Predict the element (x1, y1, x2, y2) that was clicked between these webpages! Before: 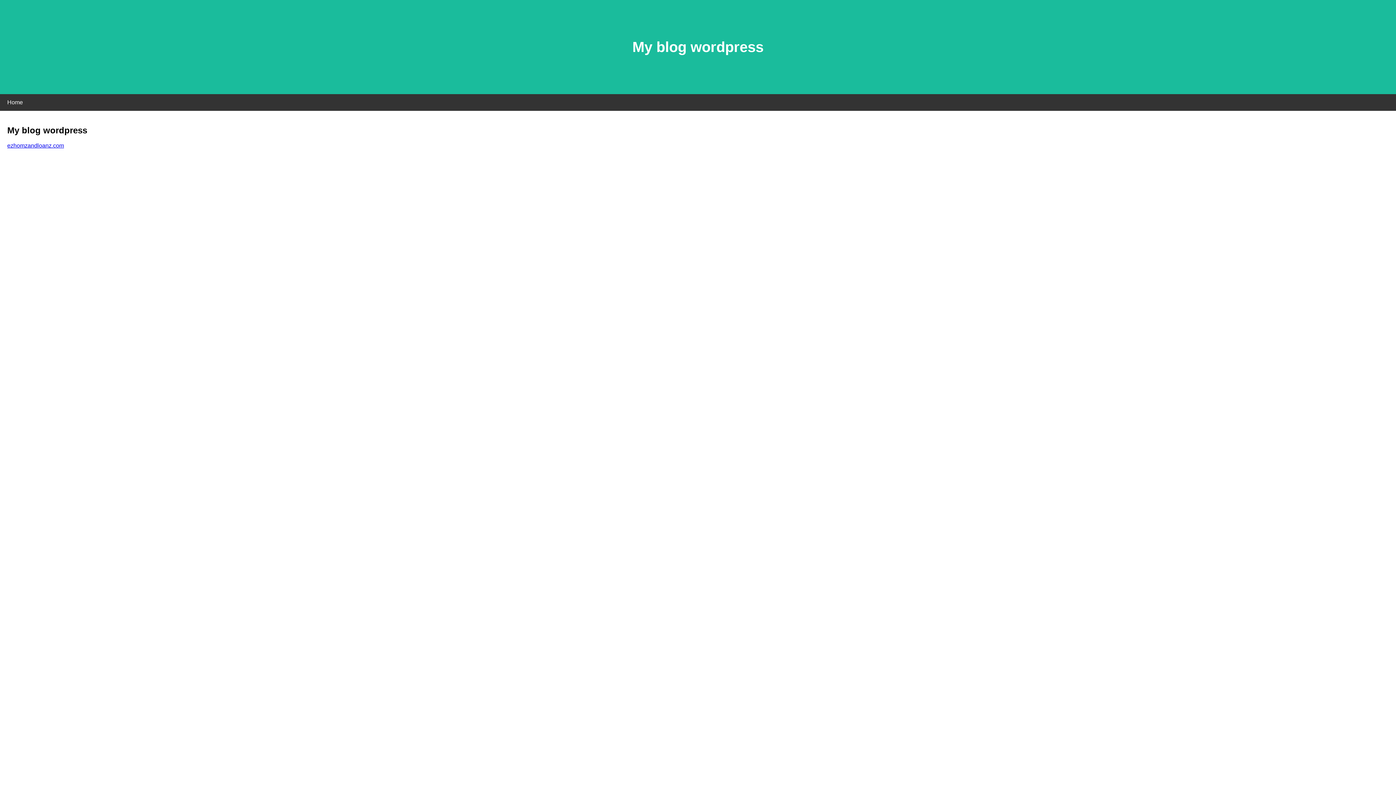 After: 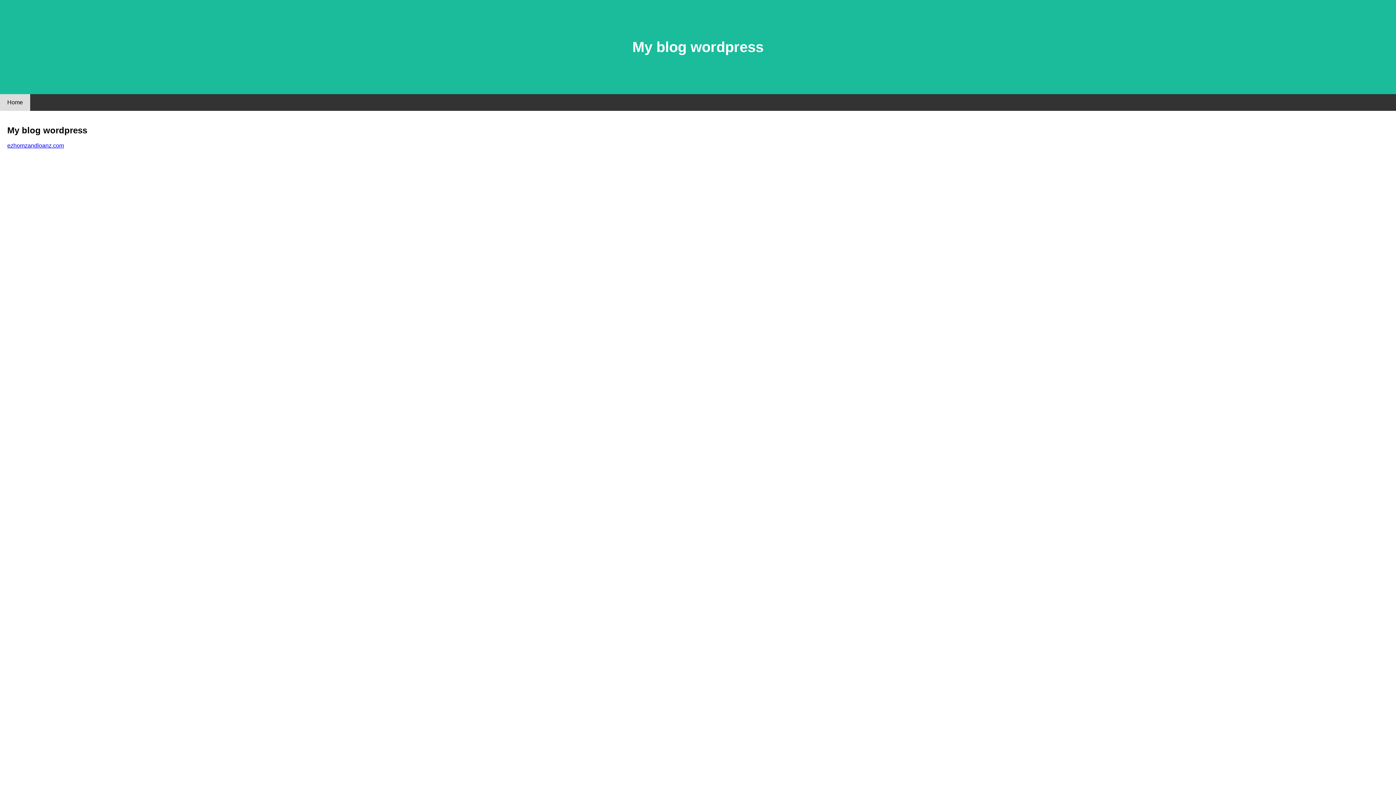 Action: label: Home bbox: (0, 94, 30, 110)